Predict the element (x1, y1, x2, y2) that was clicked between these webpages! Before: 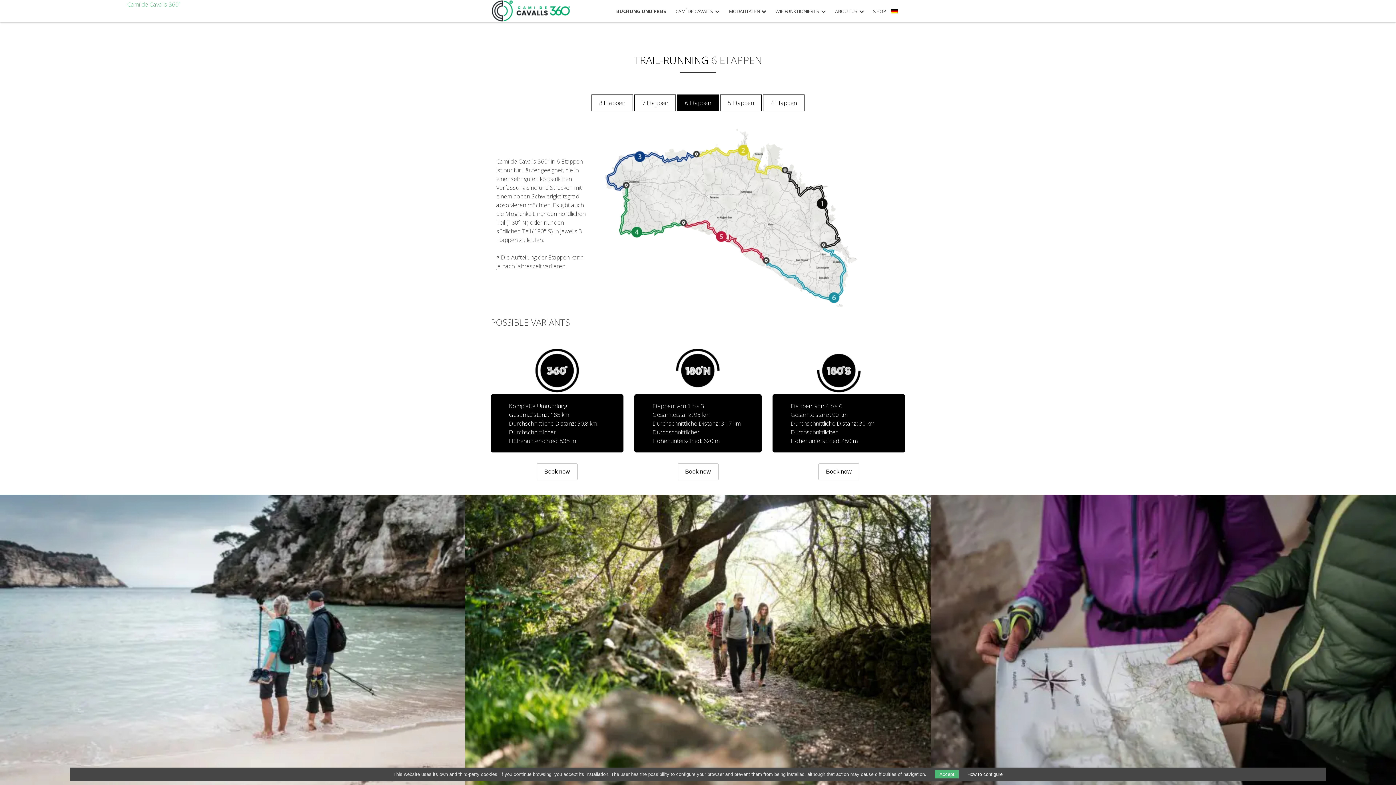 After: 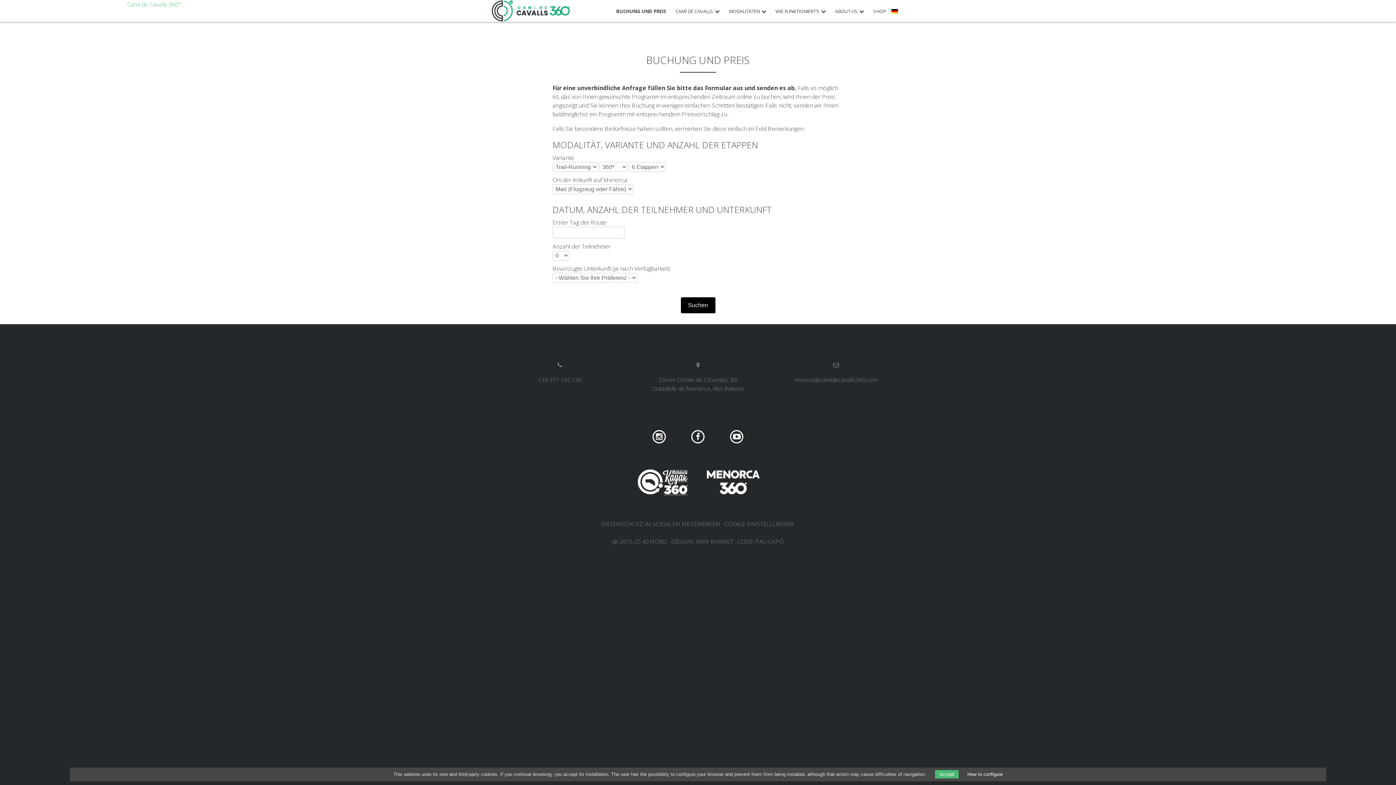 Action: bbox: (536, 463, 577, 480) label: Book now